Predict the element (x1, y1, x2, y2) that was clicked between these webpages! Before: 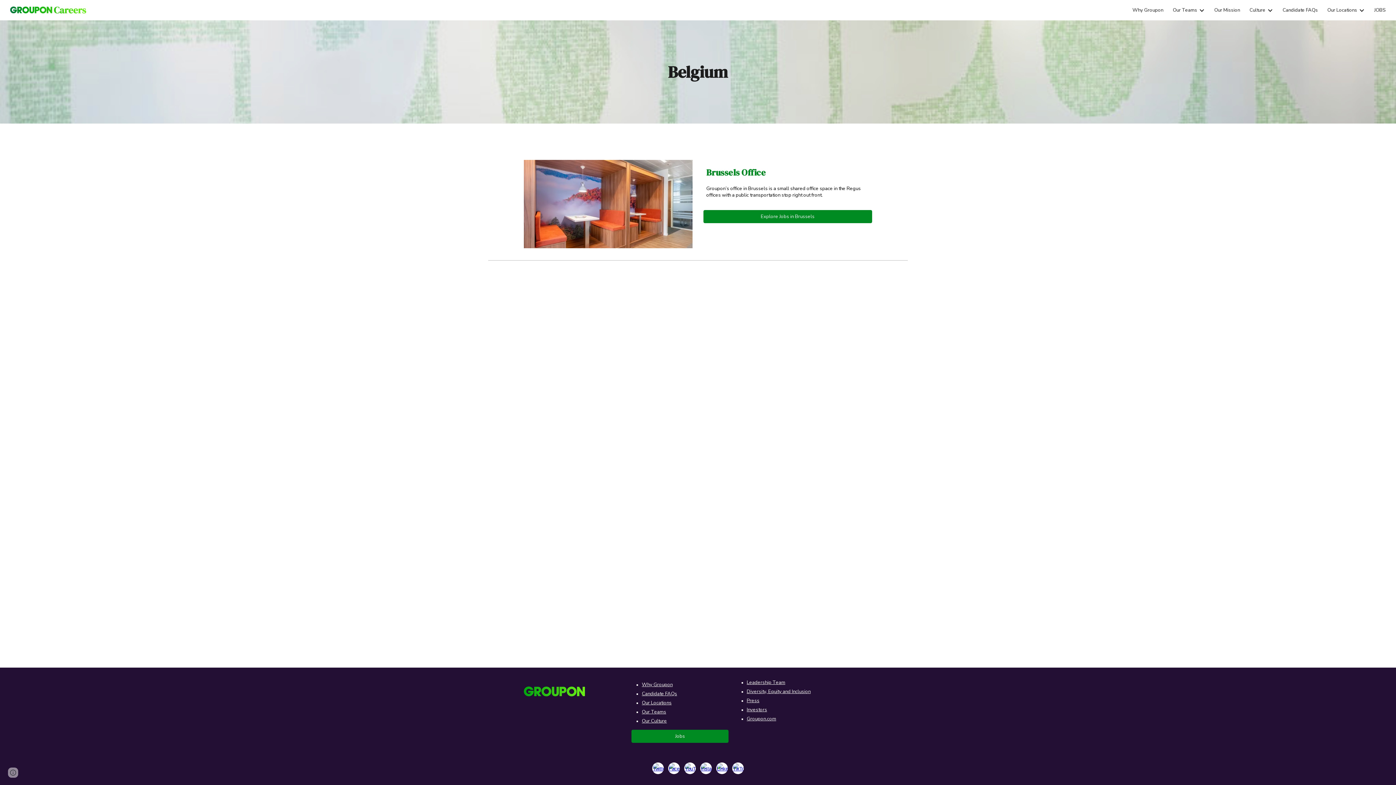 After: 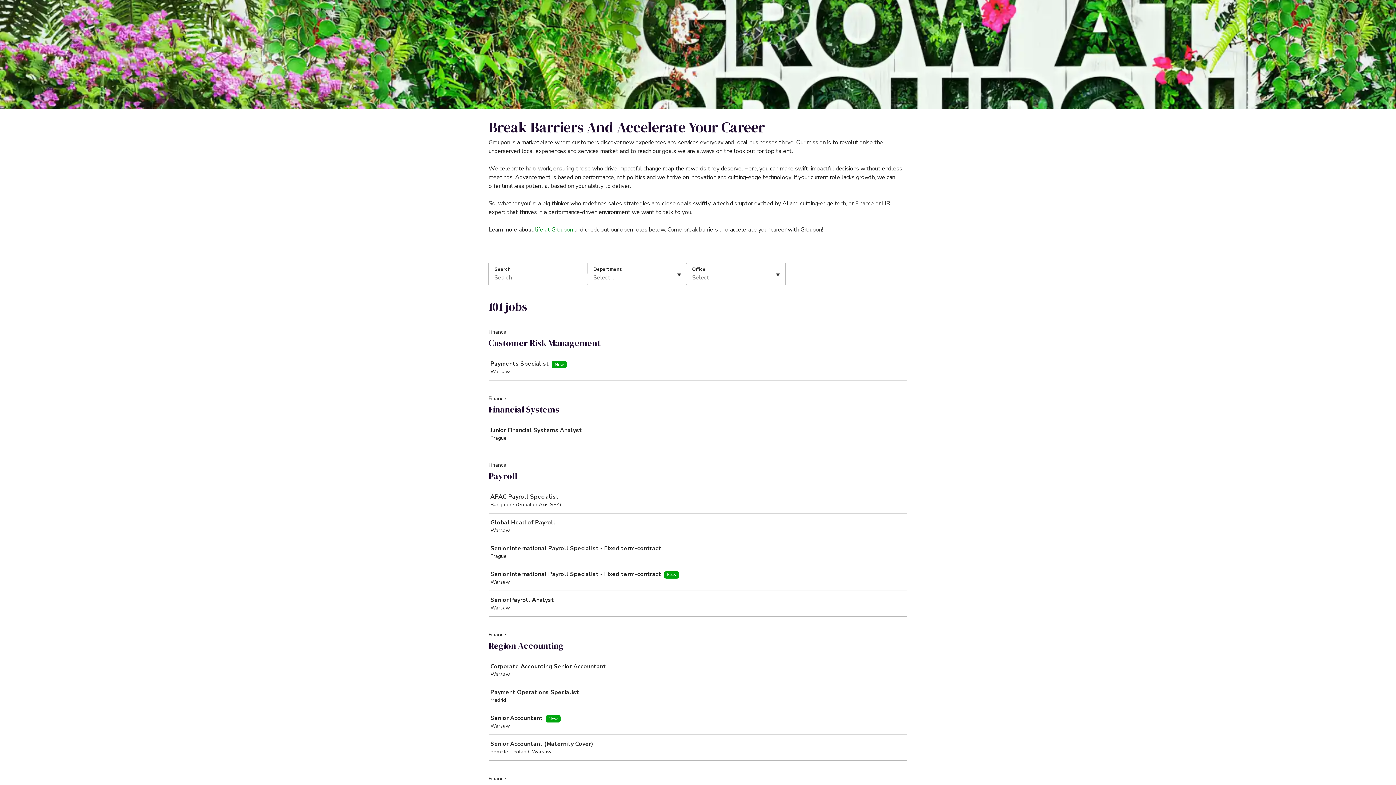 Action: bbox: (1374, 6, 1386, 13) label: JOBS